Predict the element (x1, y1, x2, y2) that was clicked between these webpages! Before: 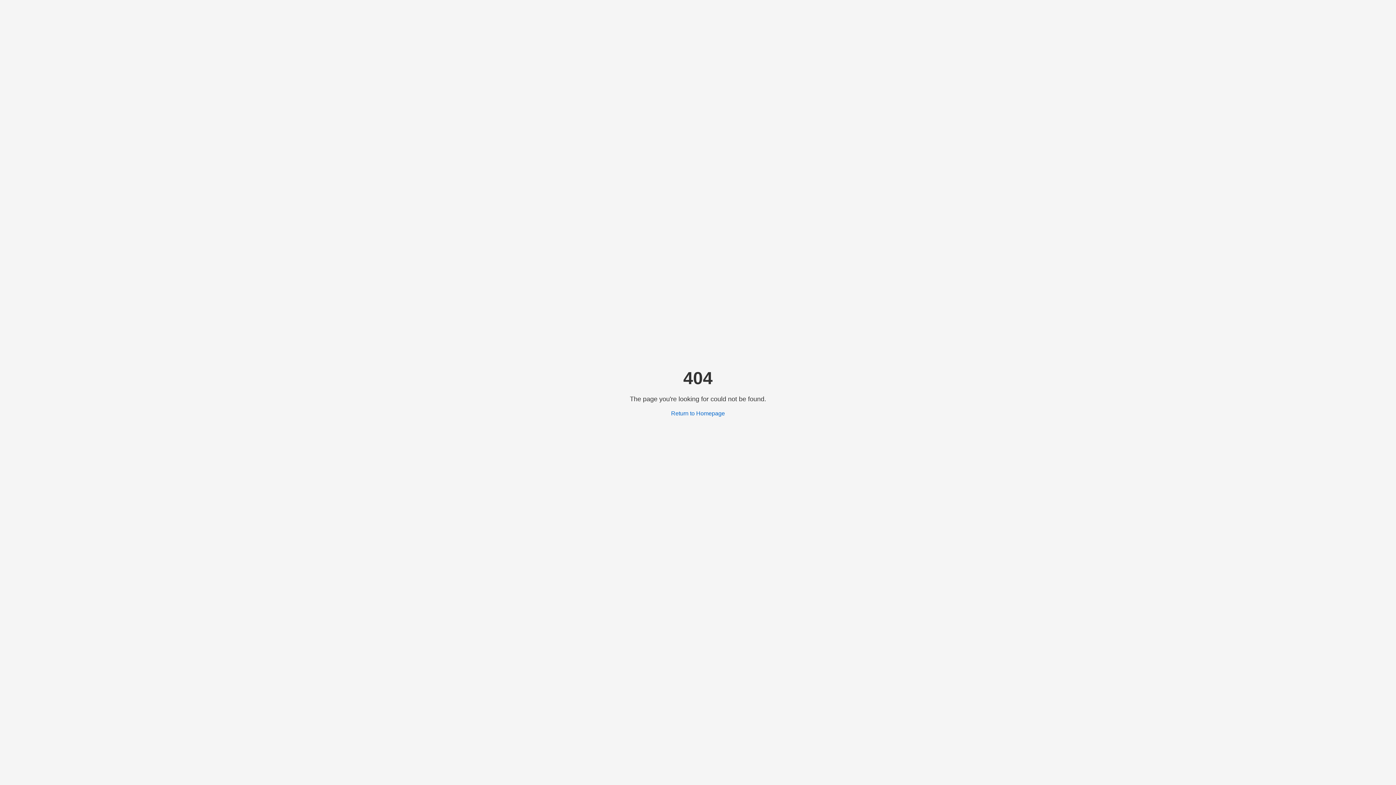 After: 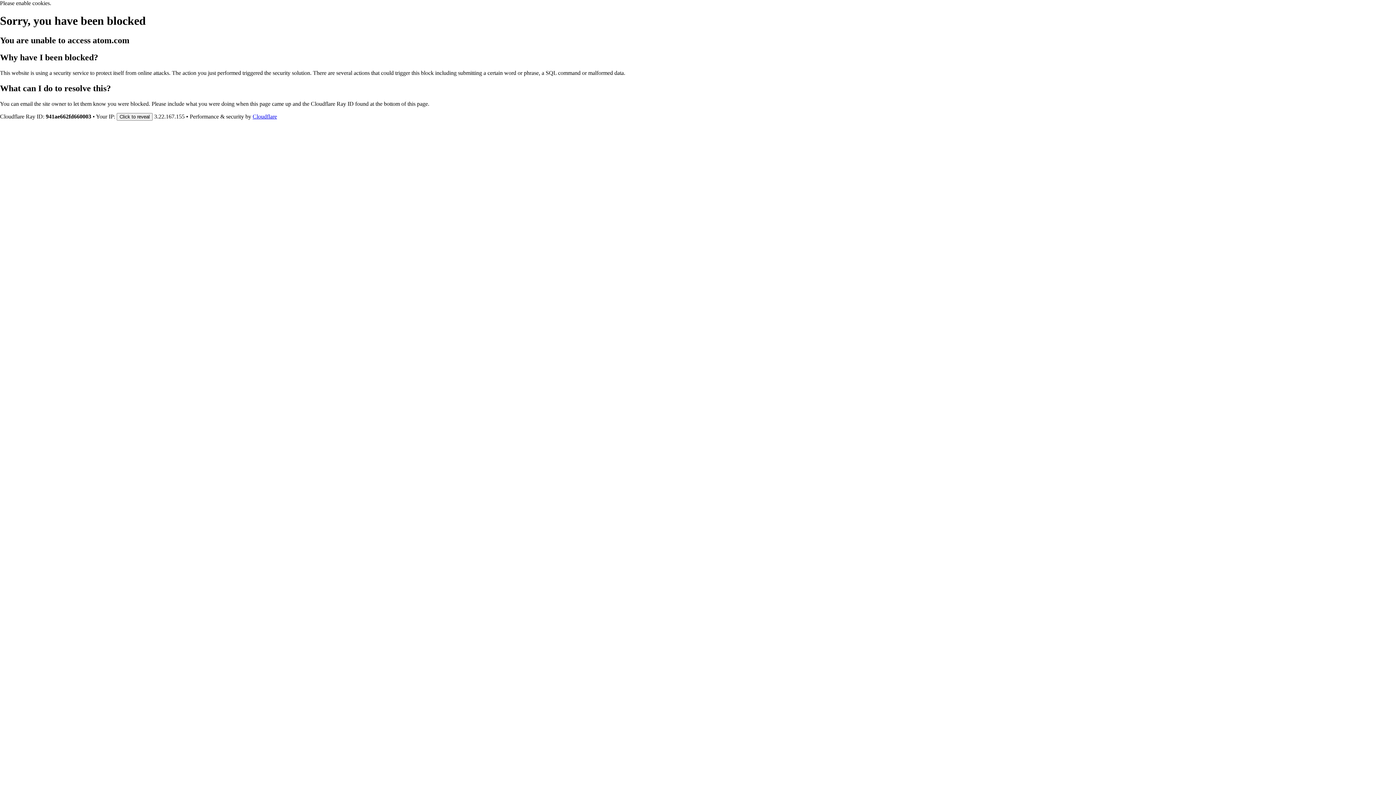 Action: bbox: (671, 410, 725, 416) label: Return to Homepage